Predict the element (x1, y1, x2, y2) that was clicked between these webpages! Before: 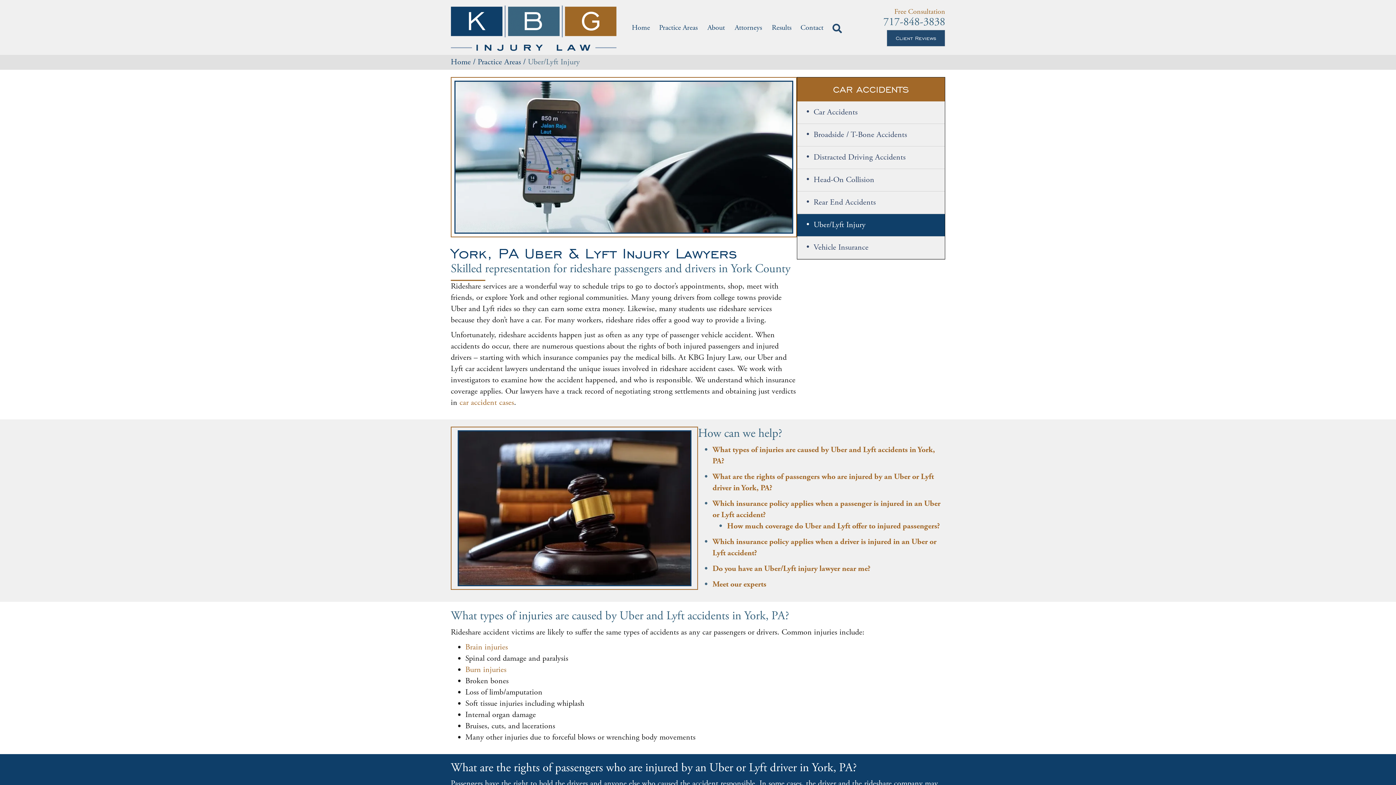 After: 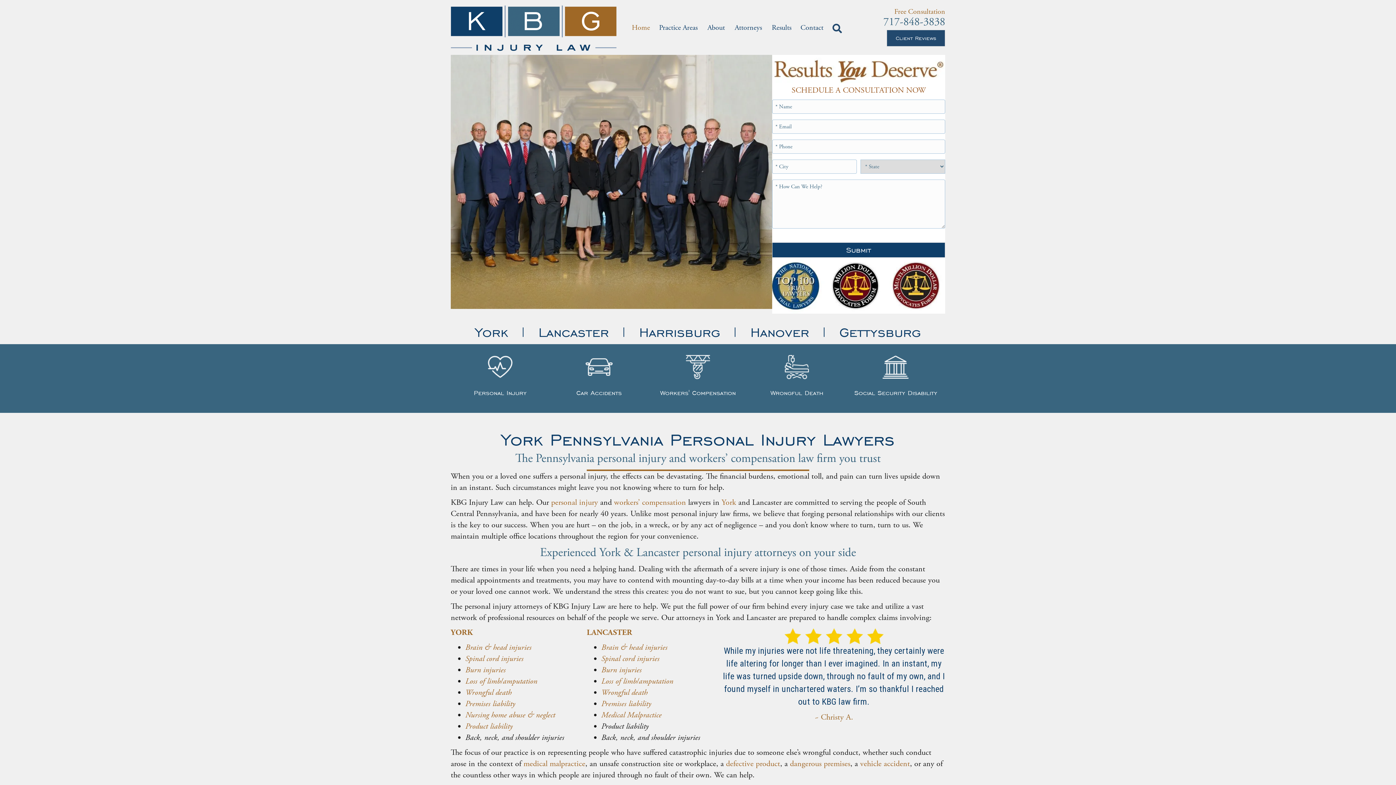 Action: label: Home bbox: (450, 56, 470, 67)